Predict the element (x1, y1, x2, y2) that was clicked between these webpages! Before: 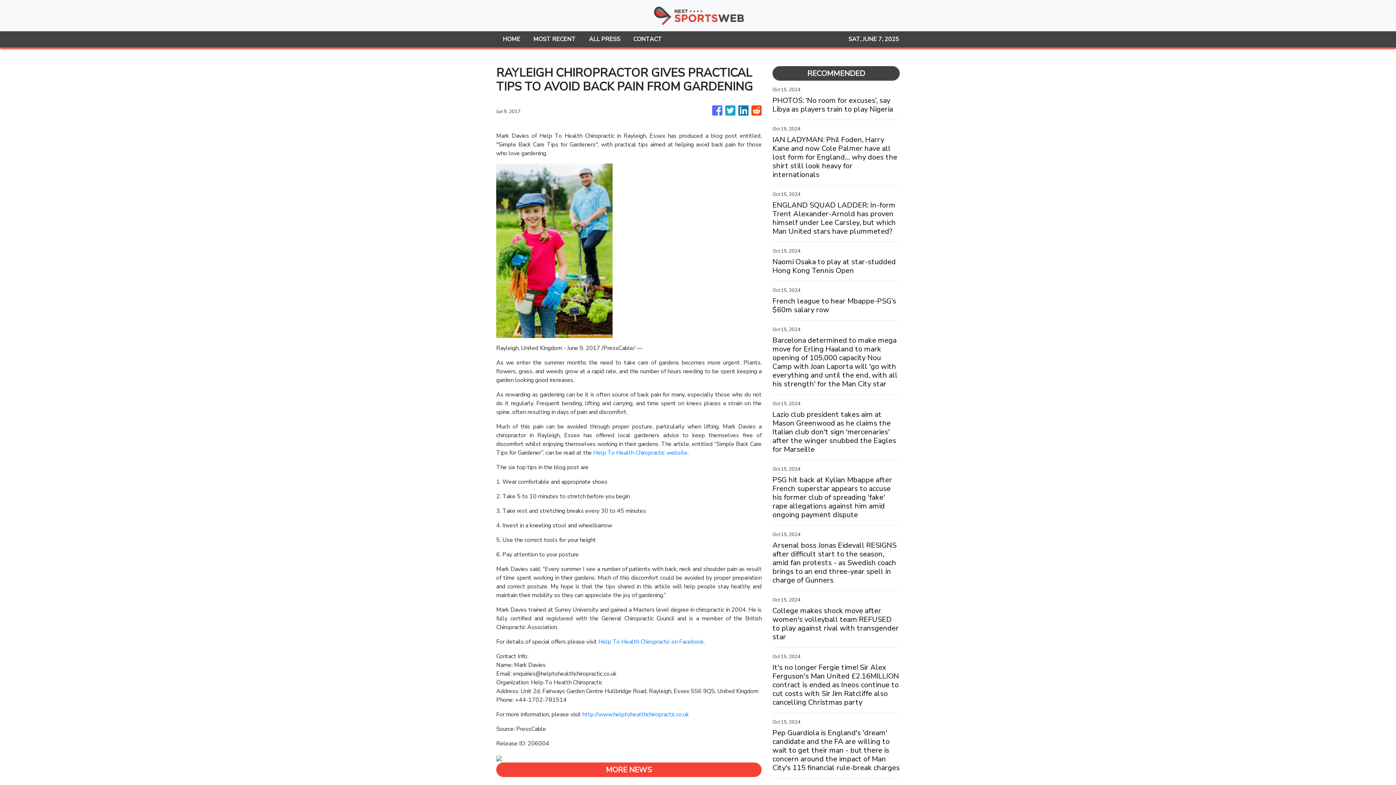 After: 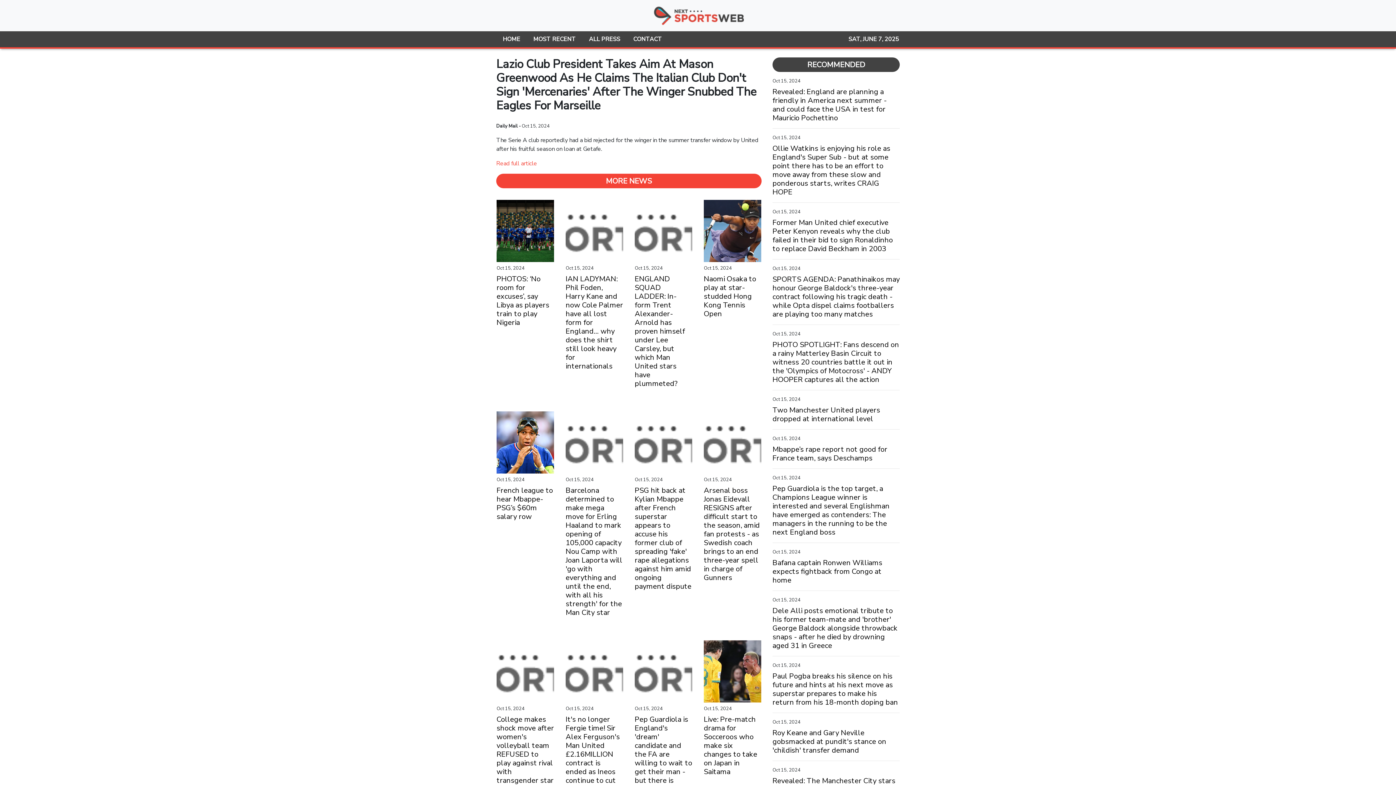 Action: bbox: (772, 410, 900, 454) label: Lazio club president takes aim at Mason Greenwood as he claims the Italian club don't sign 'mercenaries' after the winger snubbed the Eagles for Marseille